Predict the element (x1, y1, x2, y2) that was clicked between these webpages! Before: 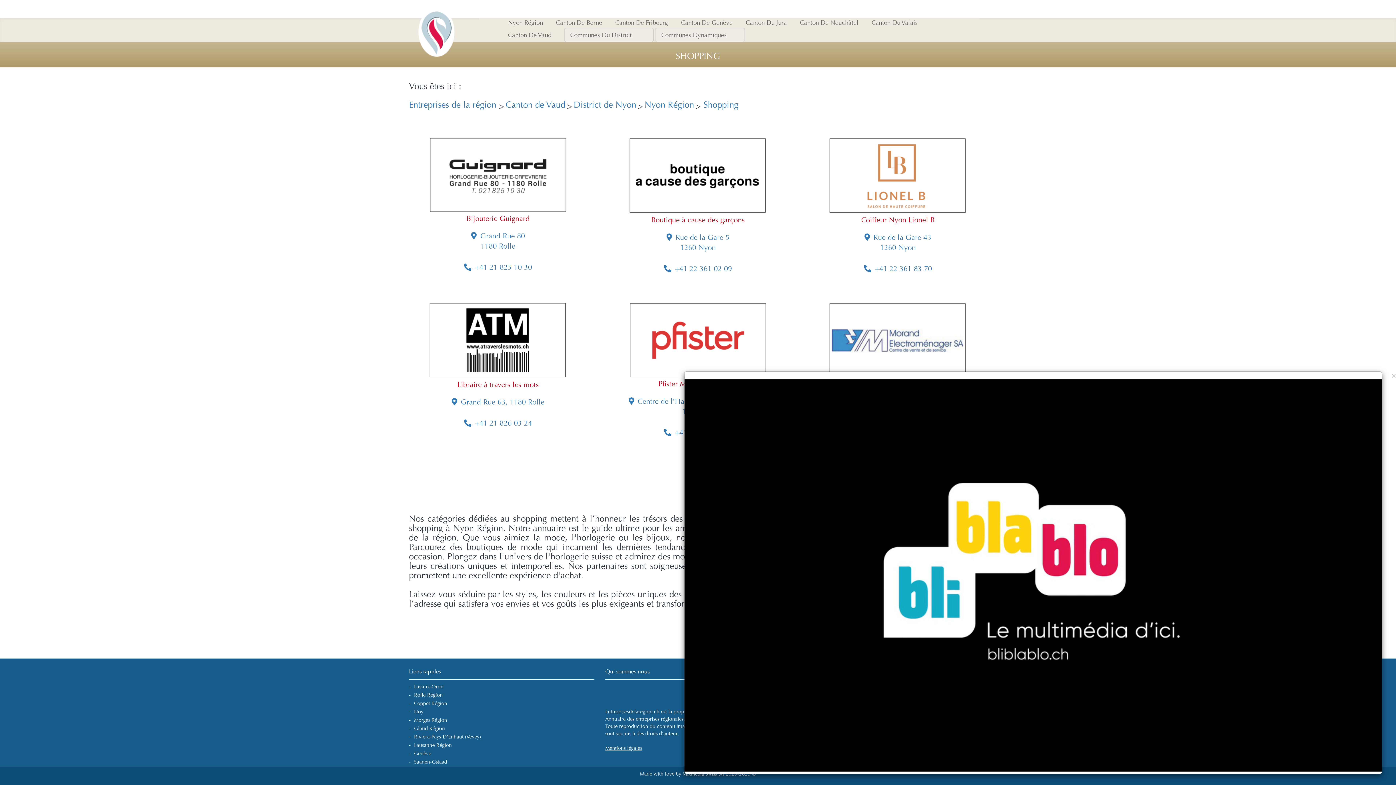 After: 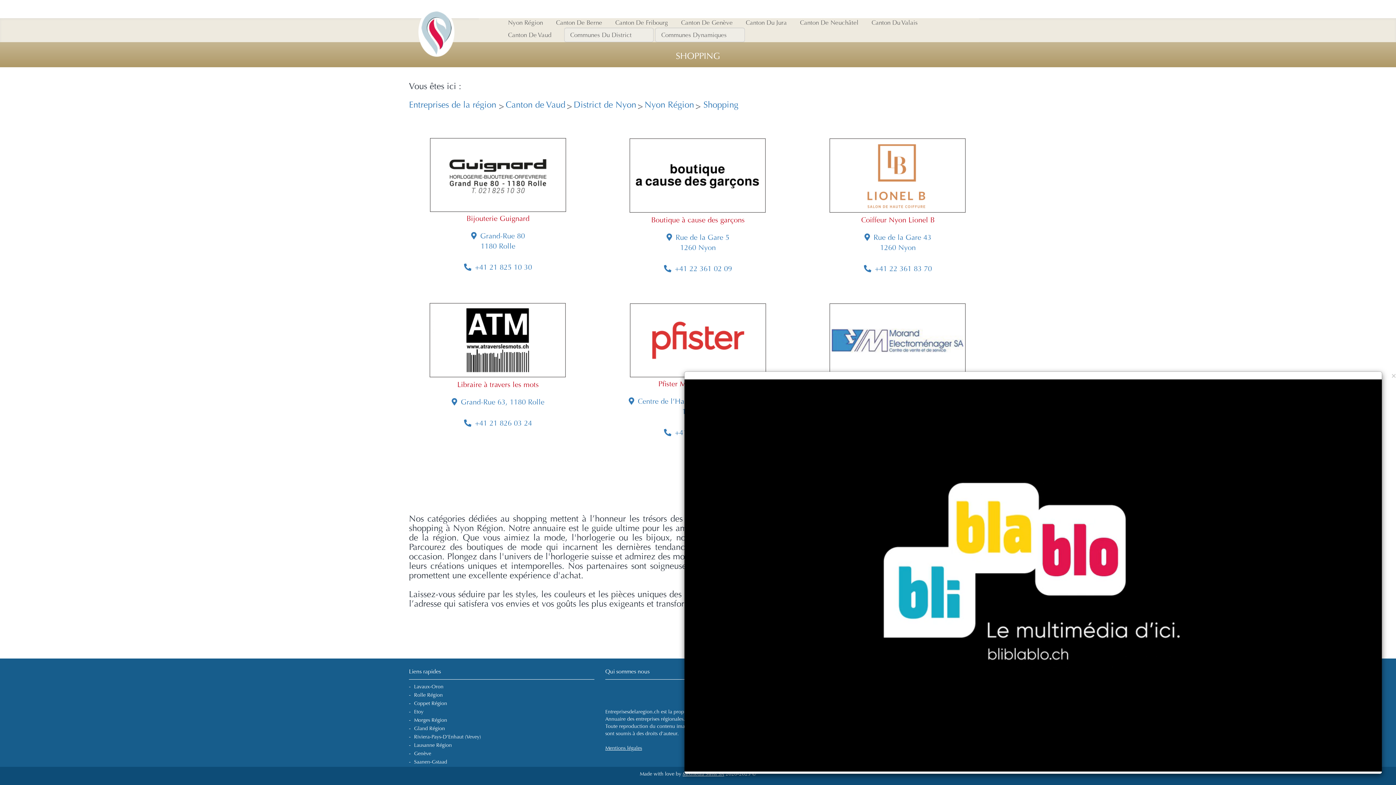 Action: bbox: (403, 136, 592, 224) label: Bijouterie Guignard